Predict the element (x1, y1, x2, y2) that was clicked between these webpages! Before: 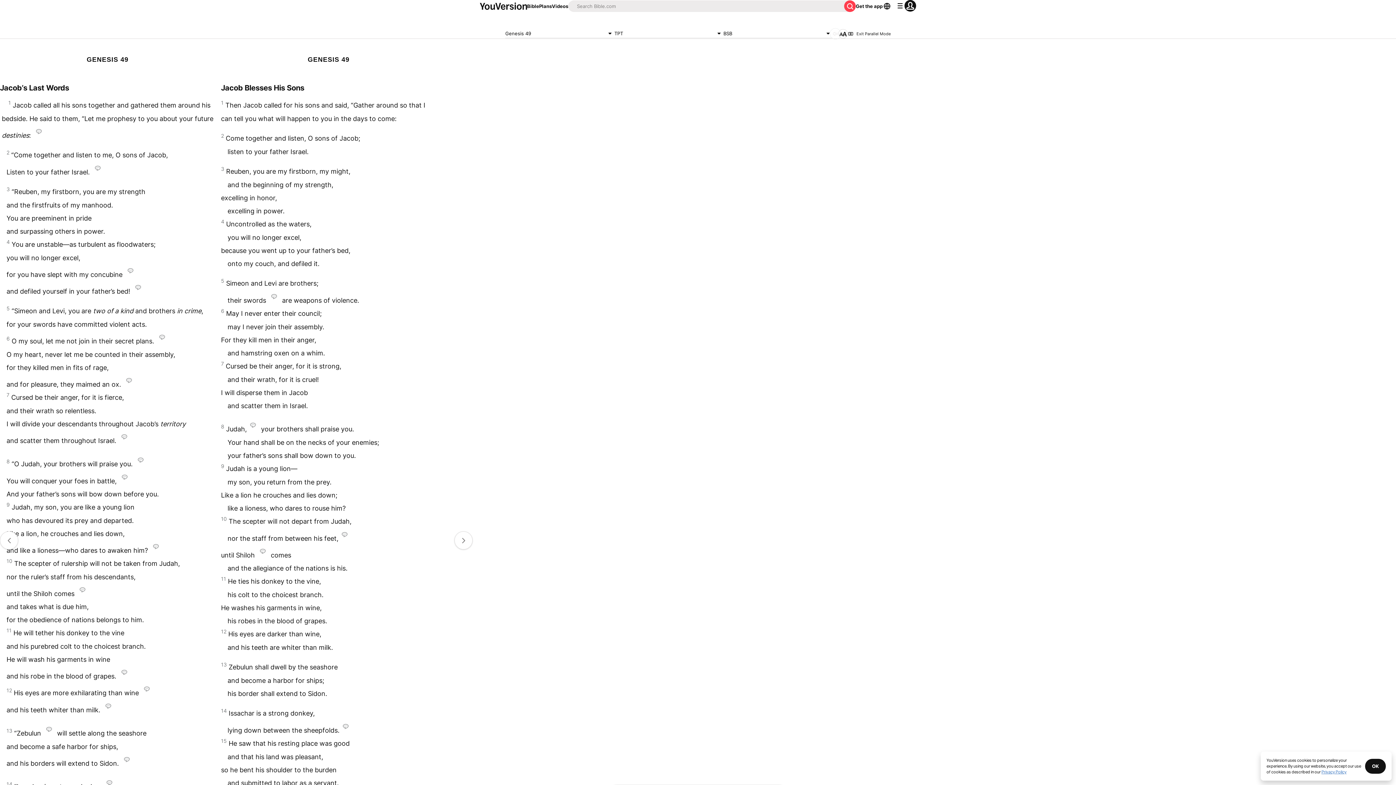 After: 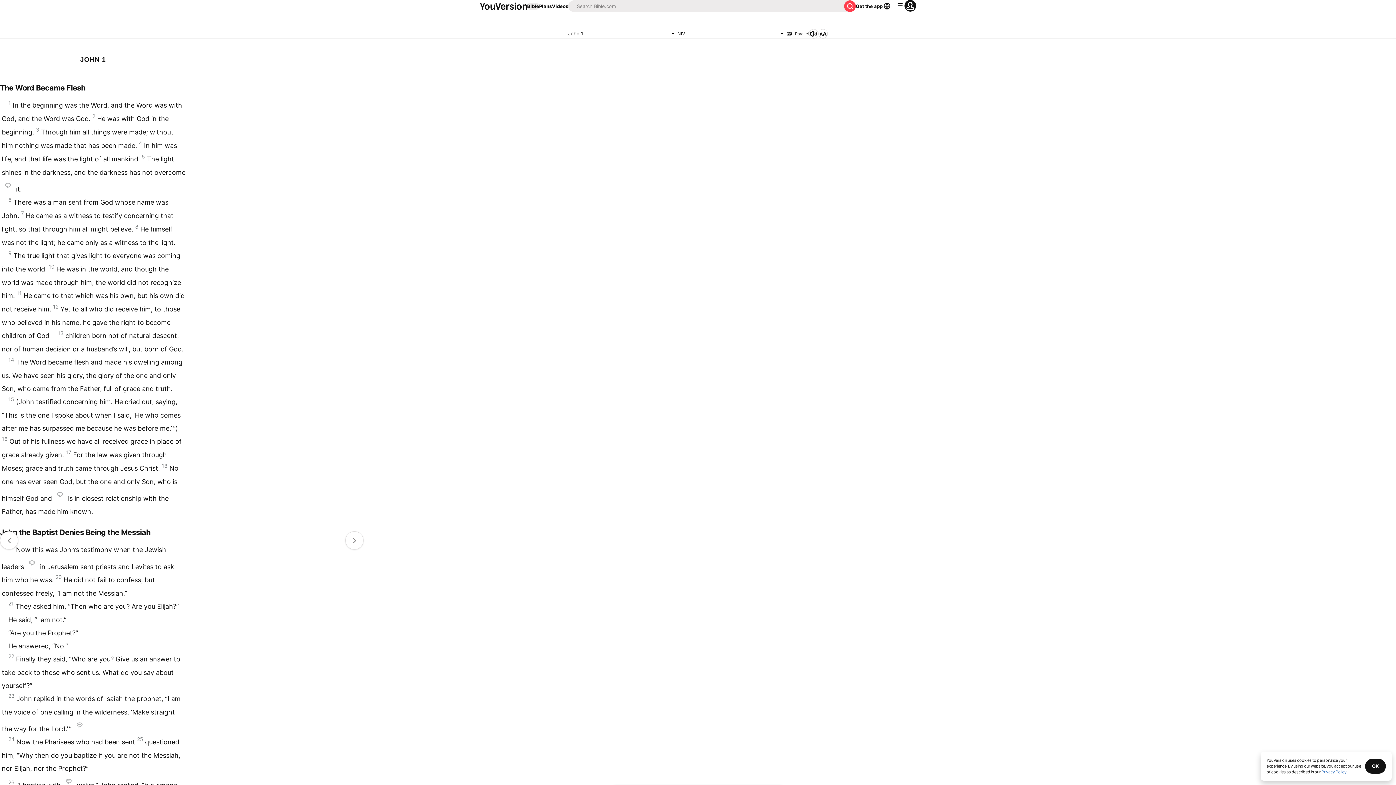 Action: bbox: (527, 2, 539, 9) label: Bible